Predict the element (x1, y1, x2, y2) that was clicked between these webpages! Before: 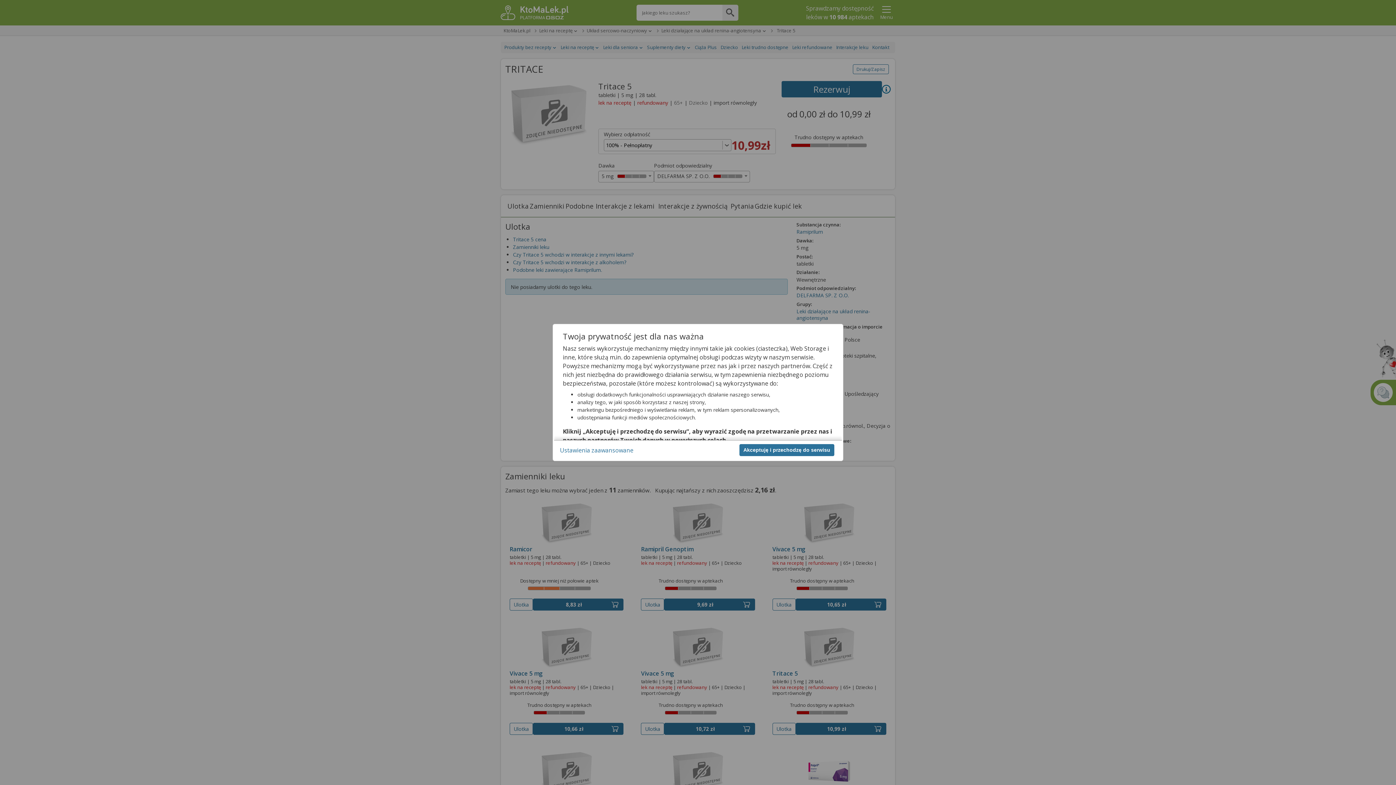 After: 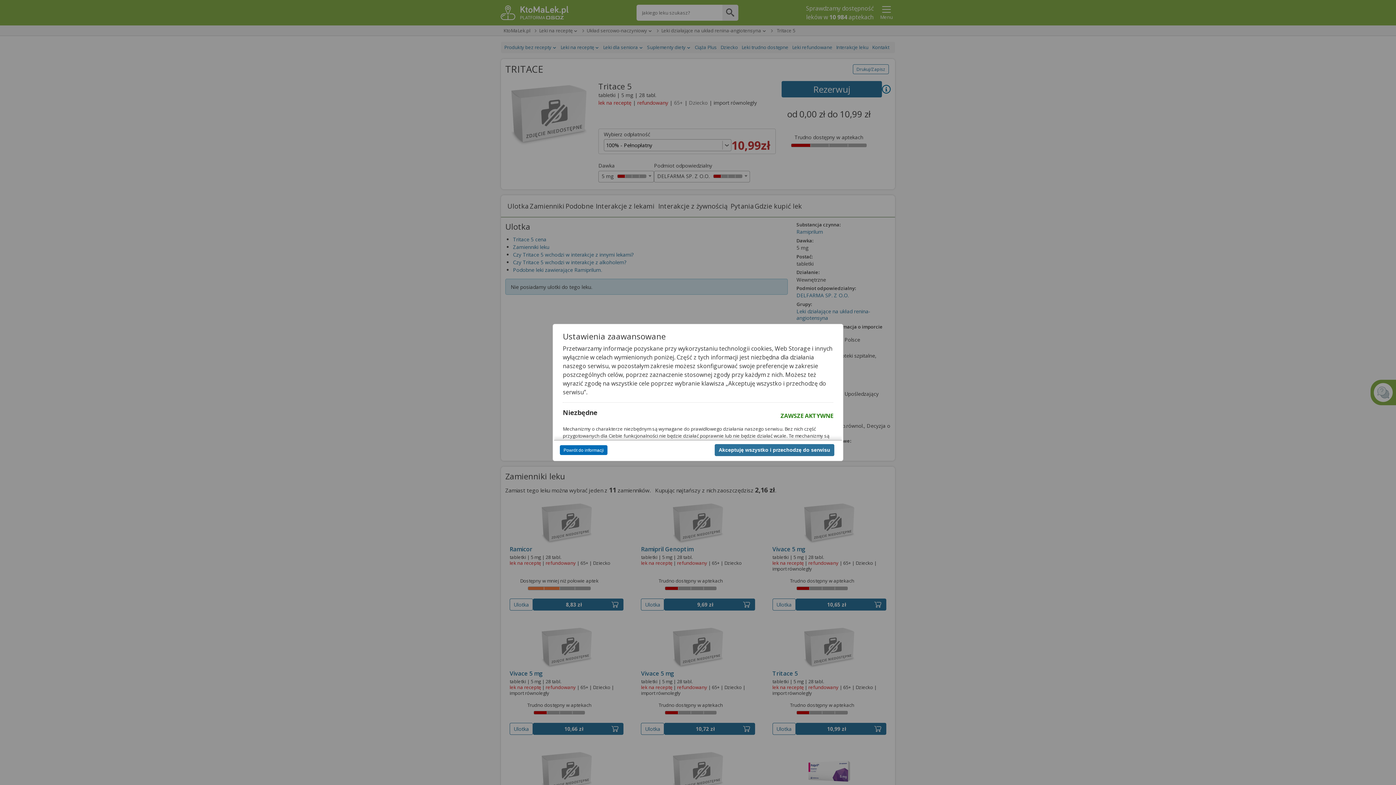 Action: label: Ustawienia zaawansowane bbox: (560, 446, 633, 454)